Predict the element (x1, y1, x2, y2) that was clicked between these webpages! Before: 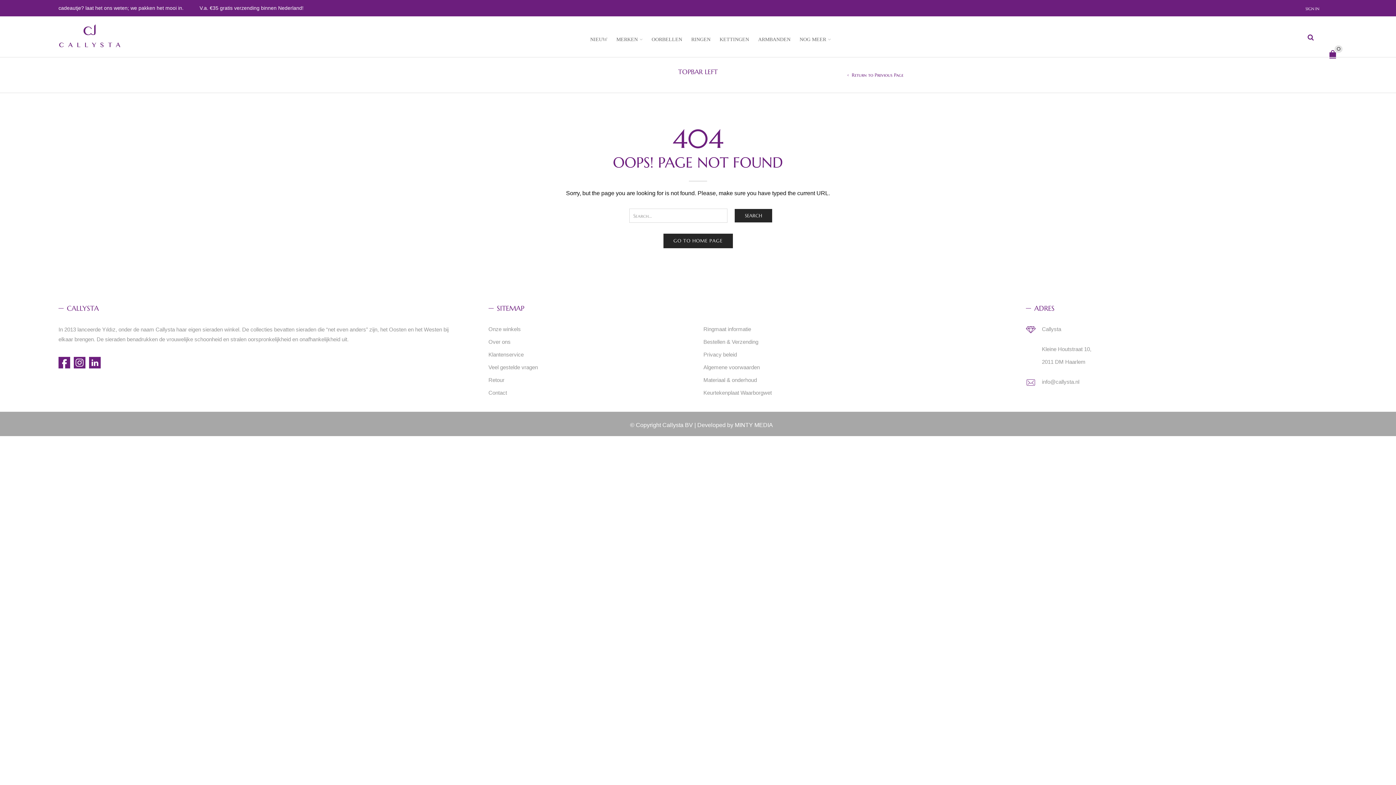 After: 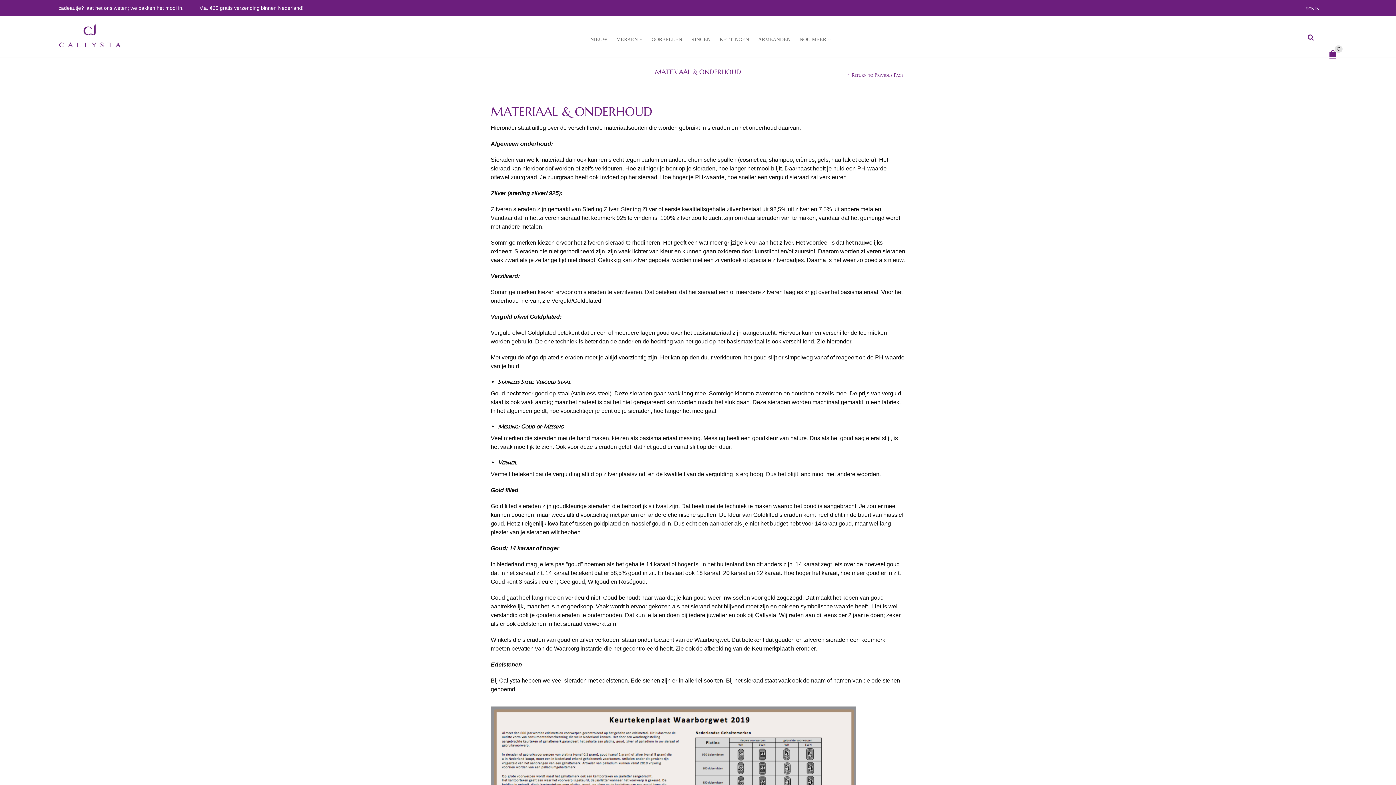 Action: label: Materiaal & onderhoud bbox: (703, 377, 757, 383)